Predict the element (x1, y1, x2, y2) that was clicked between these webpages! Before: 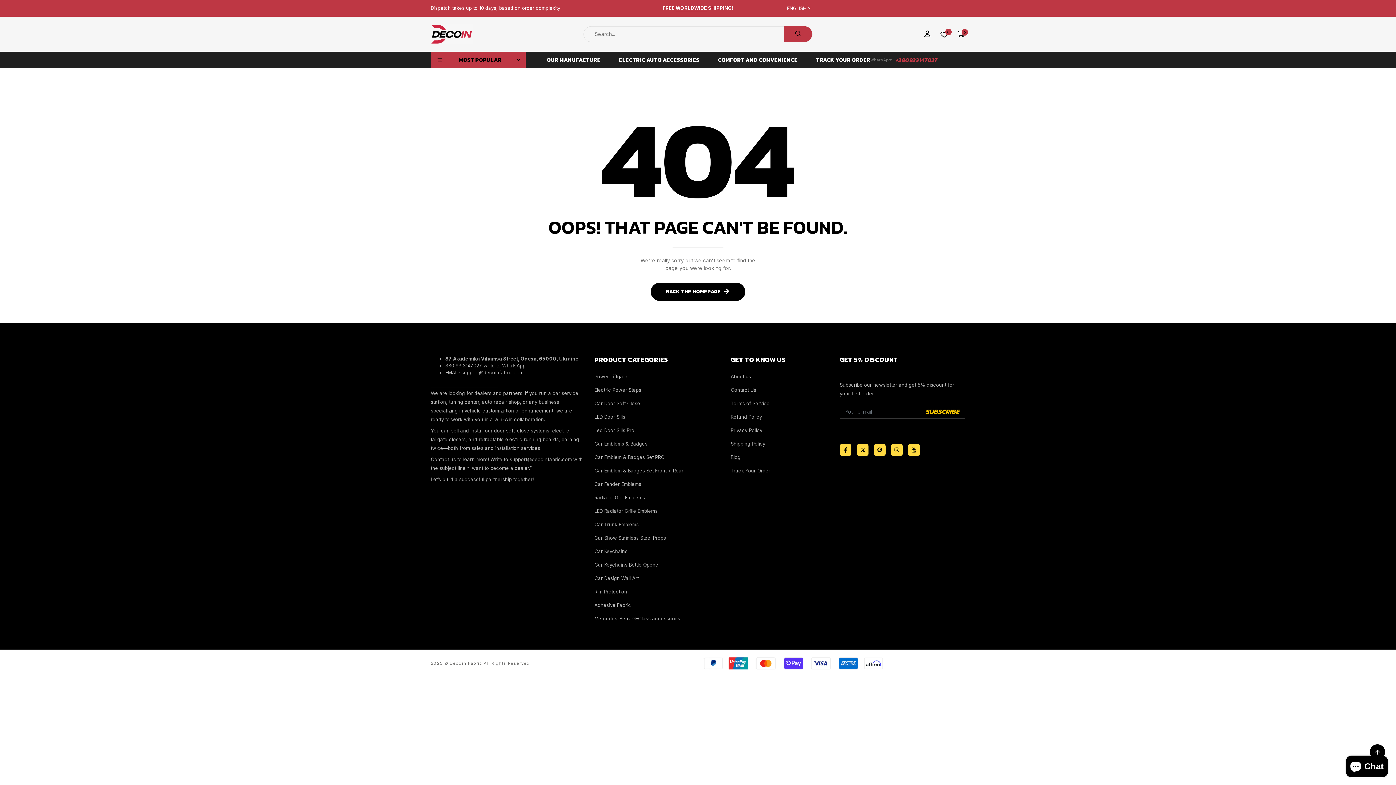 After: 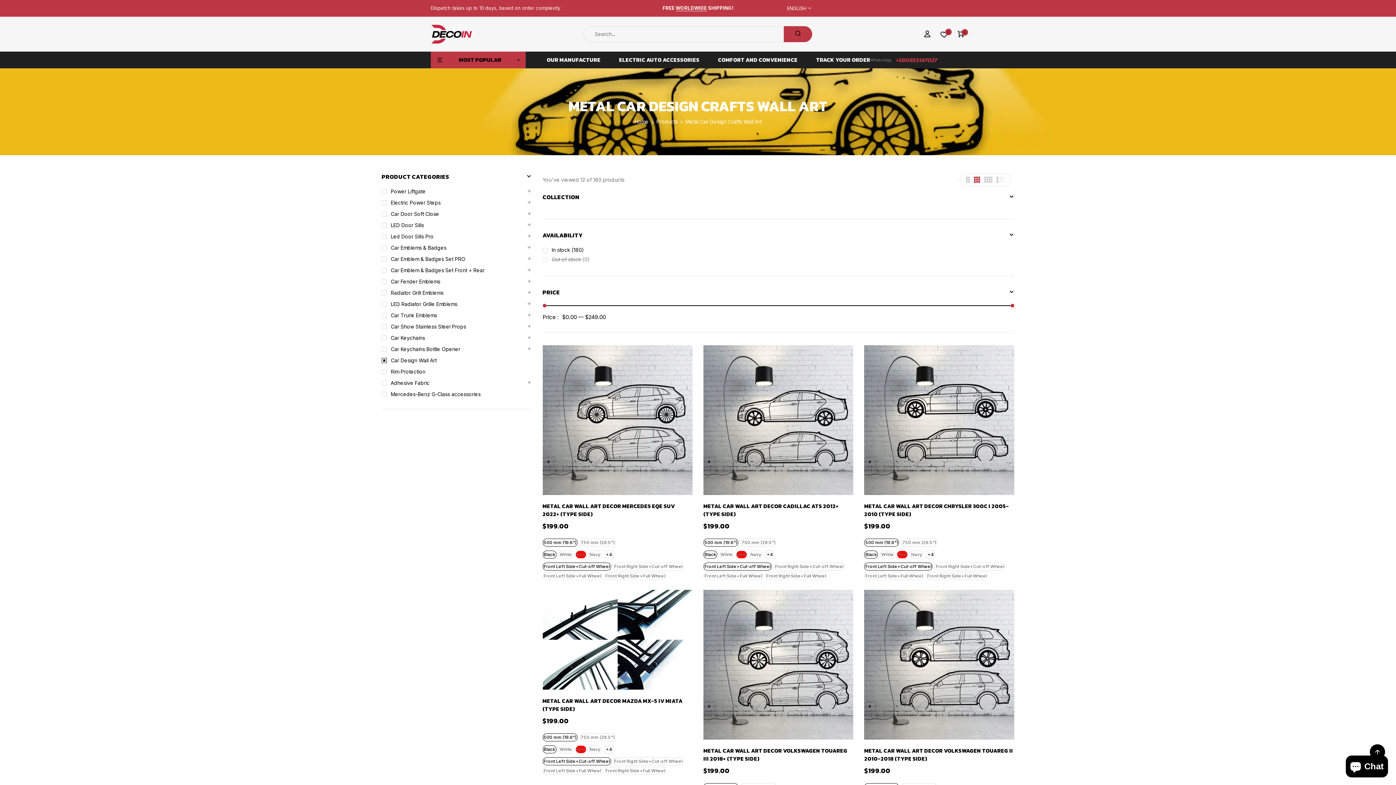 Action: label: Car Design Wall Art bbox: (594, 575, 638, 581)